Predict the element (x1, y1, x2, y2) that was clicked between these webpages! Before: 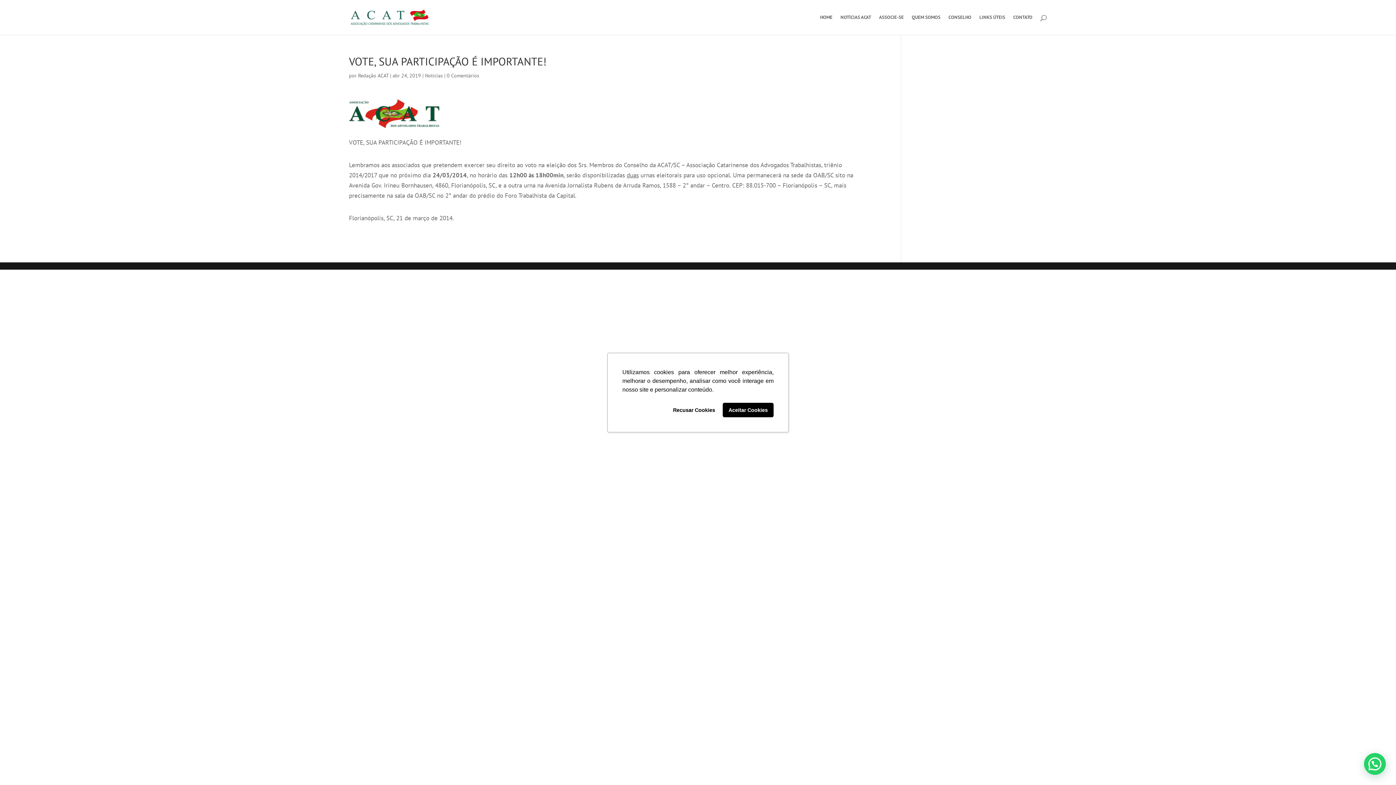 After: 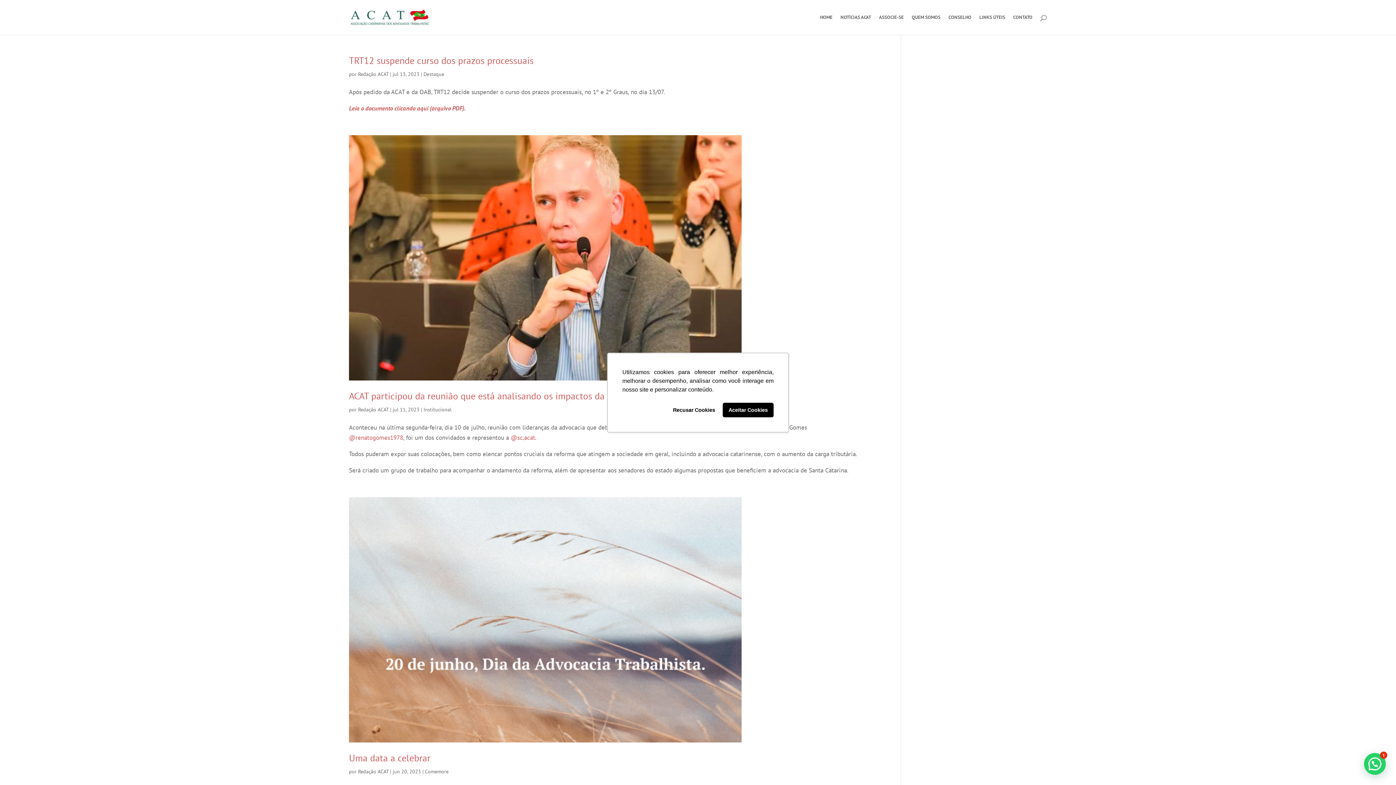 Action: bbox: (358, 72, 388, 78) label: Redação ACAT